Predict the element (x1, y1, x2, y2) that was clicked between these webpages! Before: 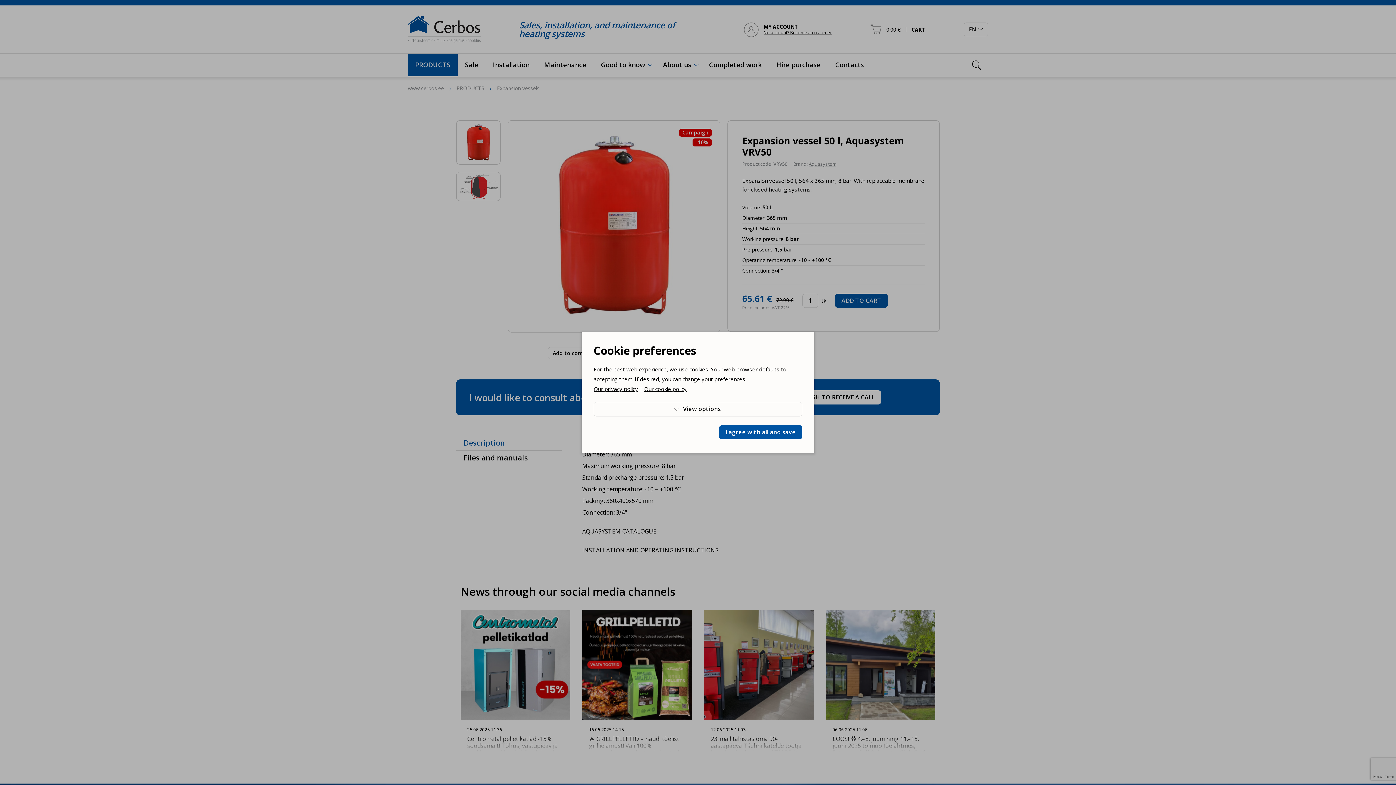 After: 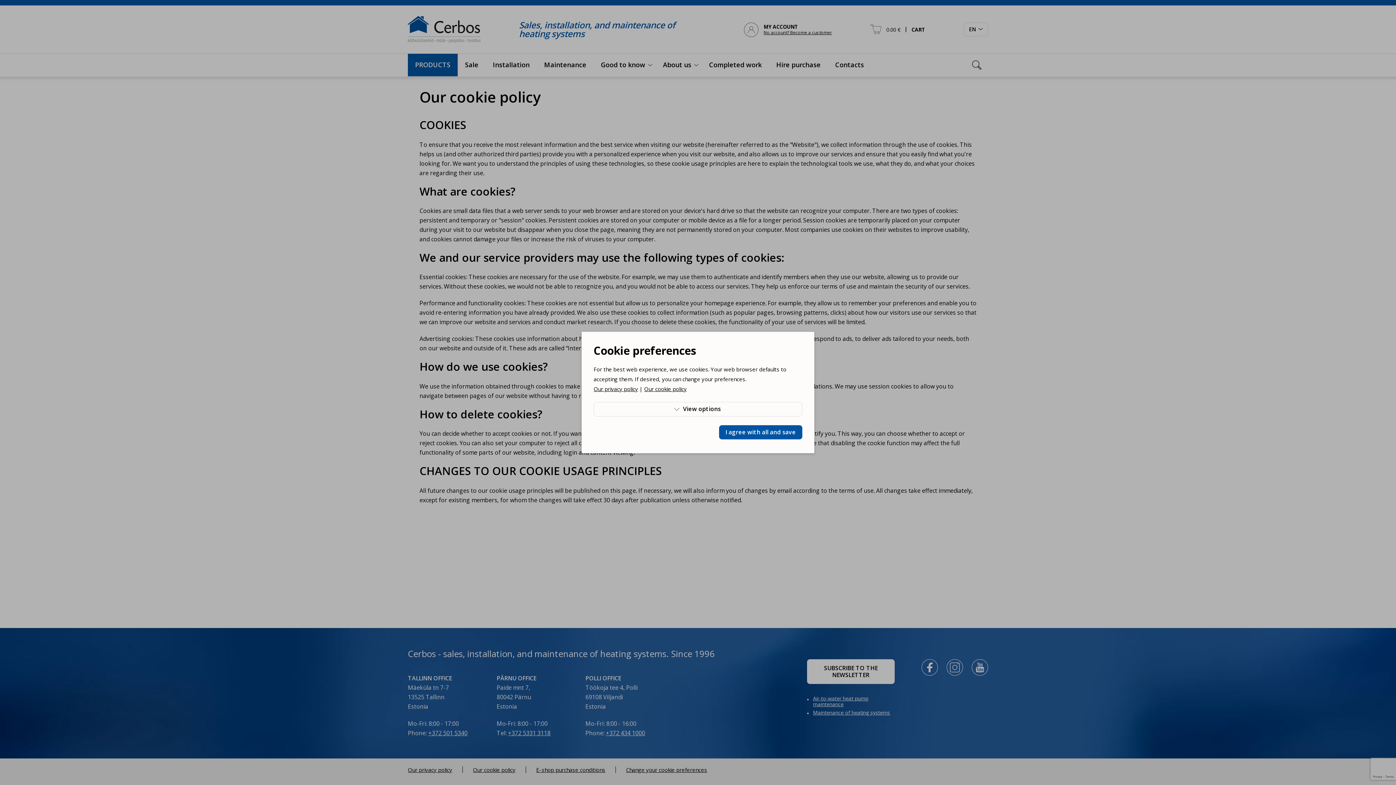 Action: label: Our cookie policy bbox: (644, 385, 686, 392)